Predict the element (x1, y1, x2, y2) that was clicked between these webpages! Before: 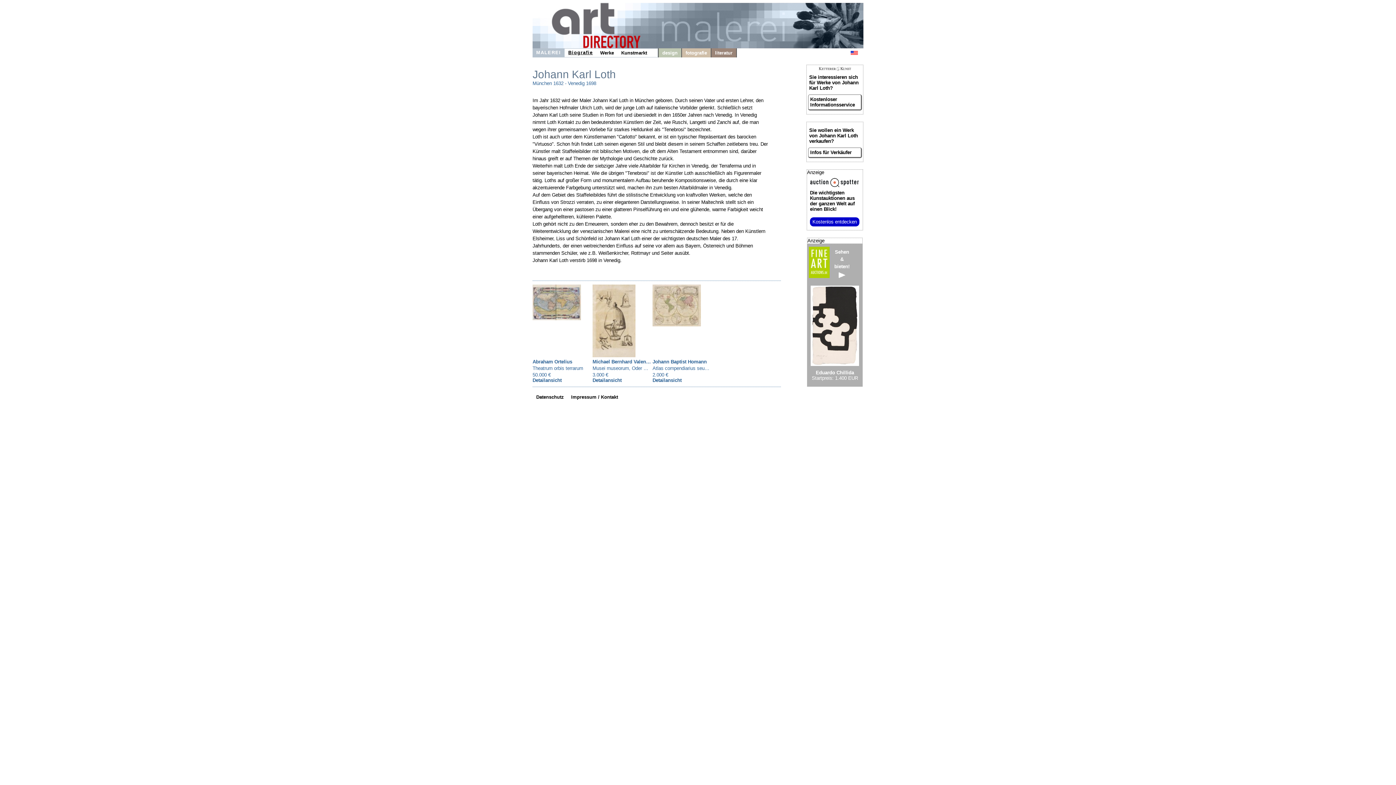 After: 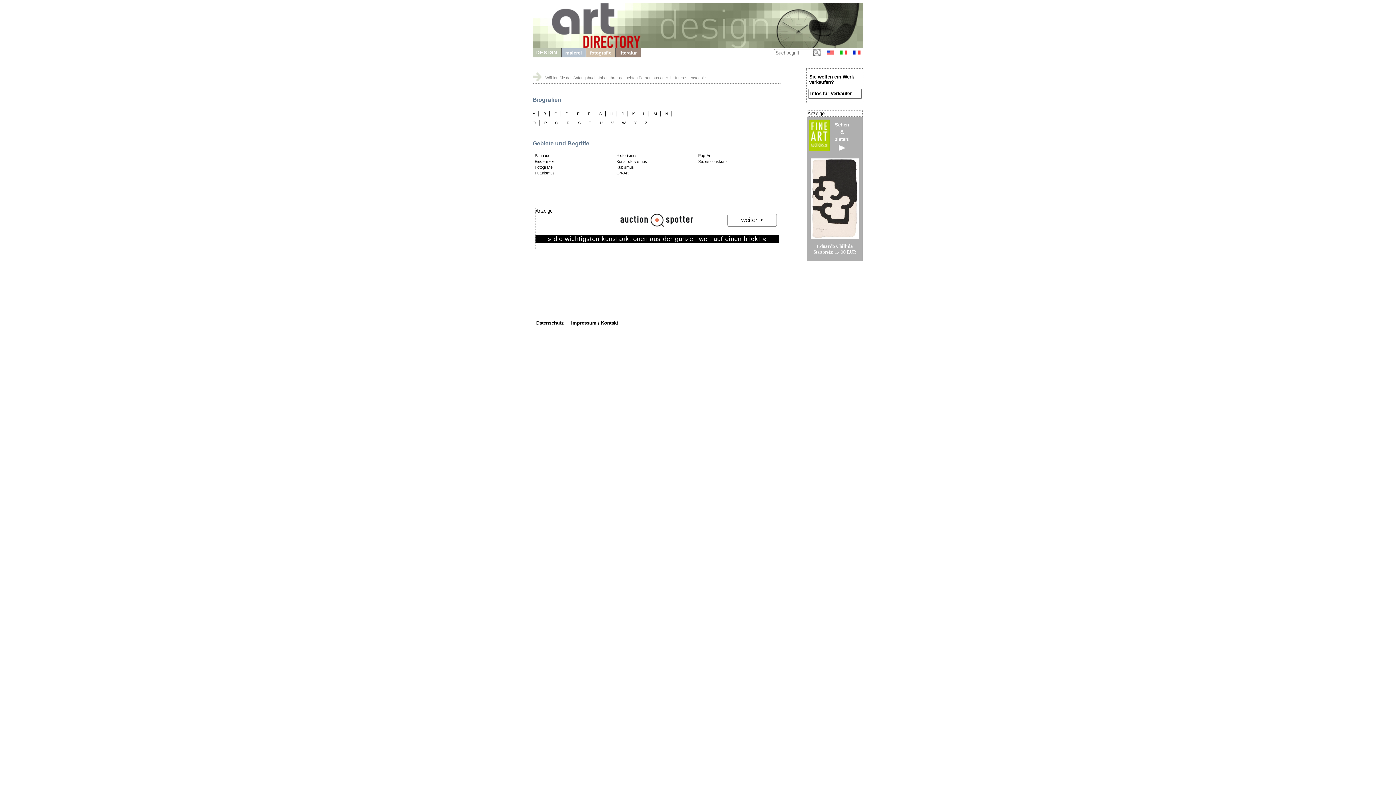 Action: label: design bbox: (658, 48, 682, 57)